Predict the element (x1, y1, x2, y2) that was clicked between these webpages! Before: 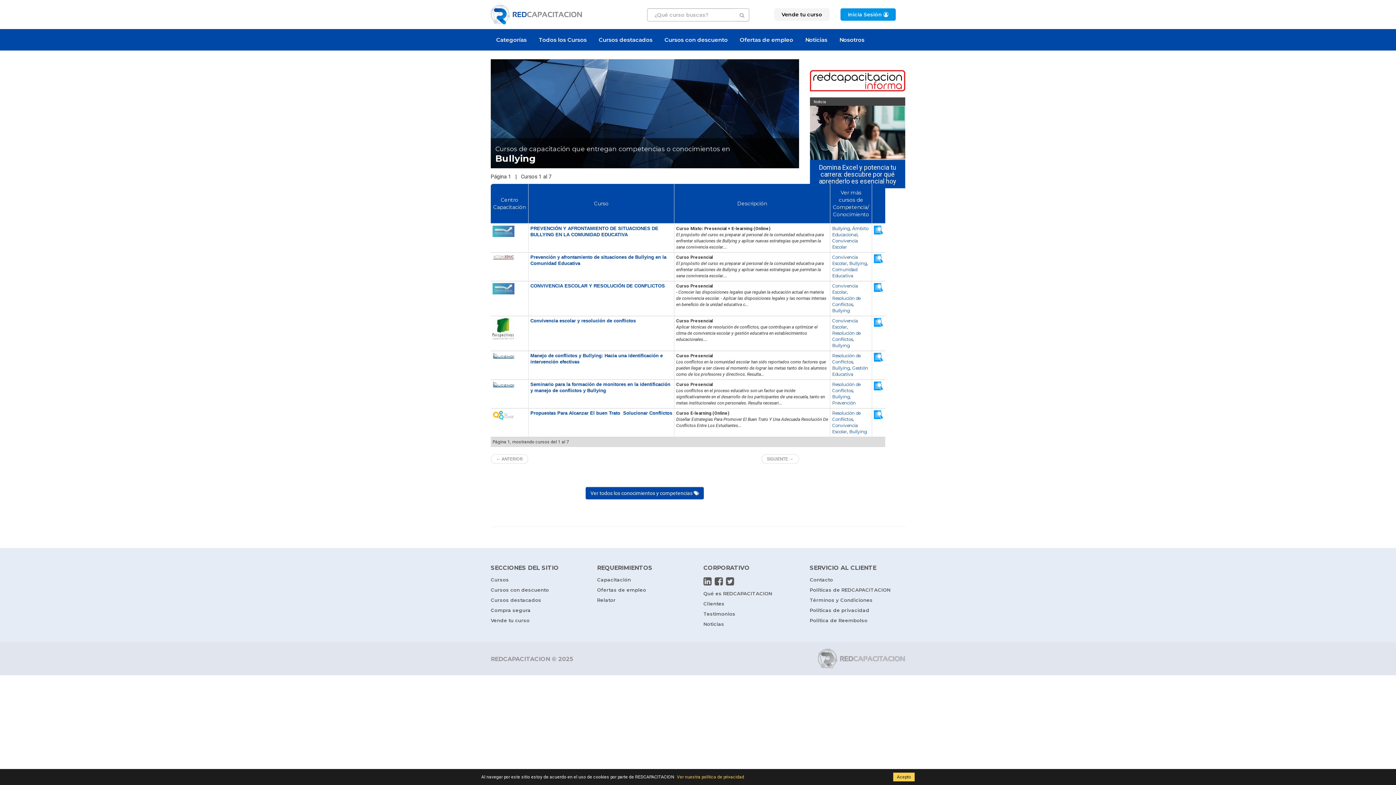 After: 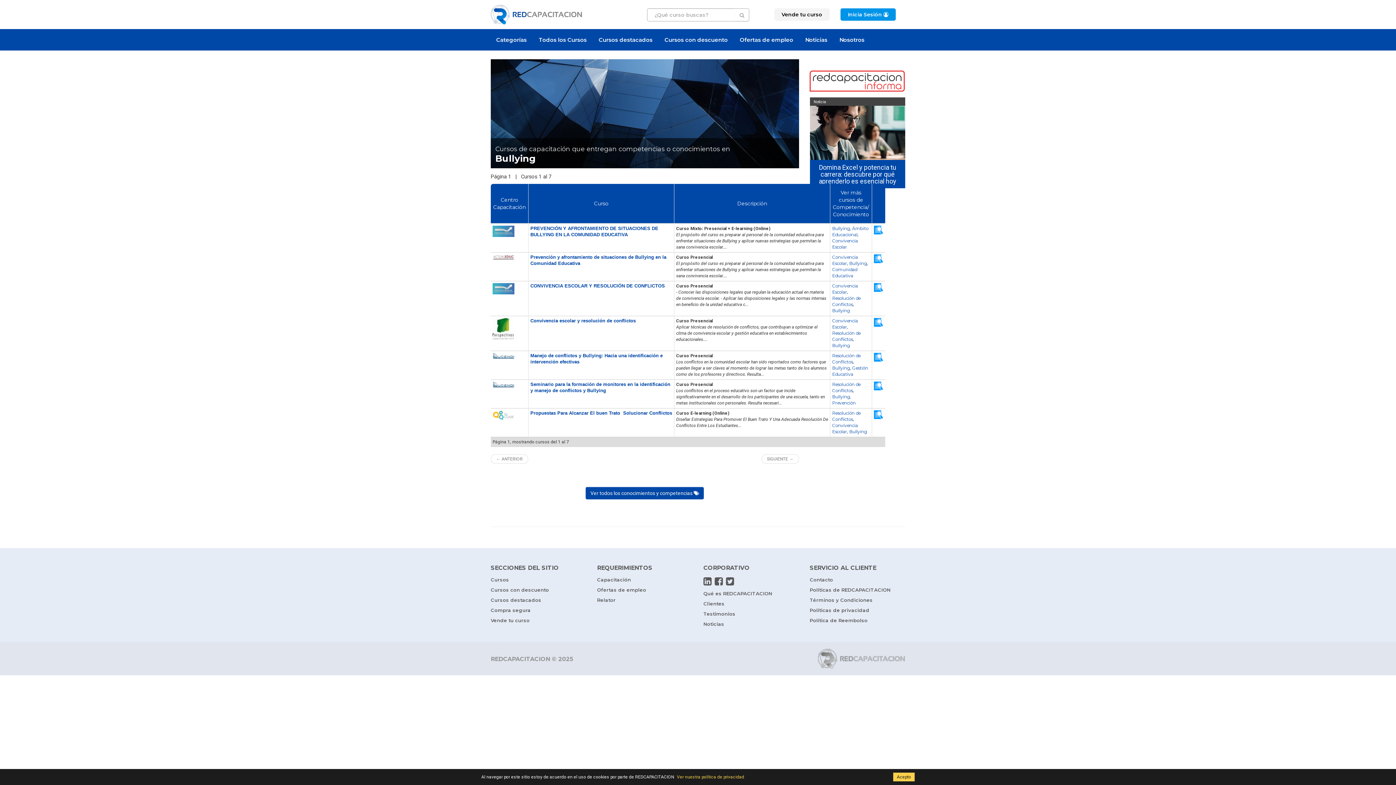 Action: bbox: (810, 70, 905, 92)